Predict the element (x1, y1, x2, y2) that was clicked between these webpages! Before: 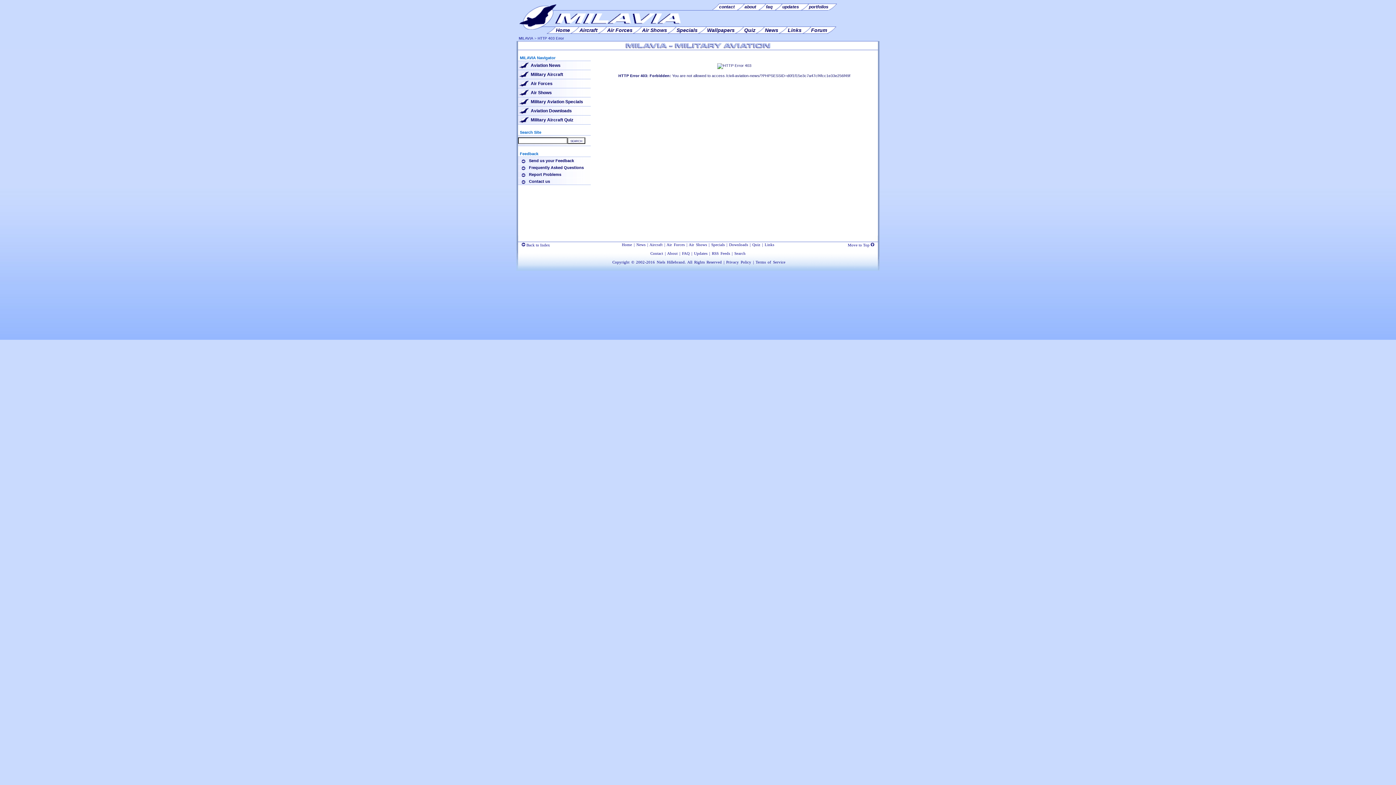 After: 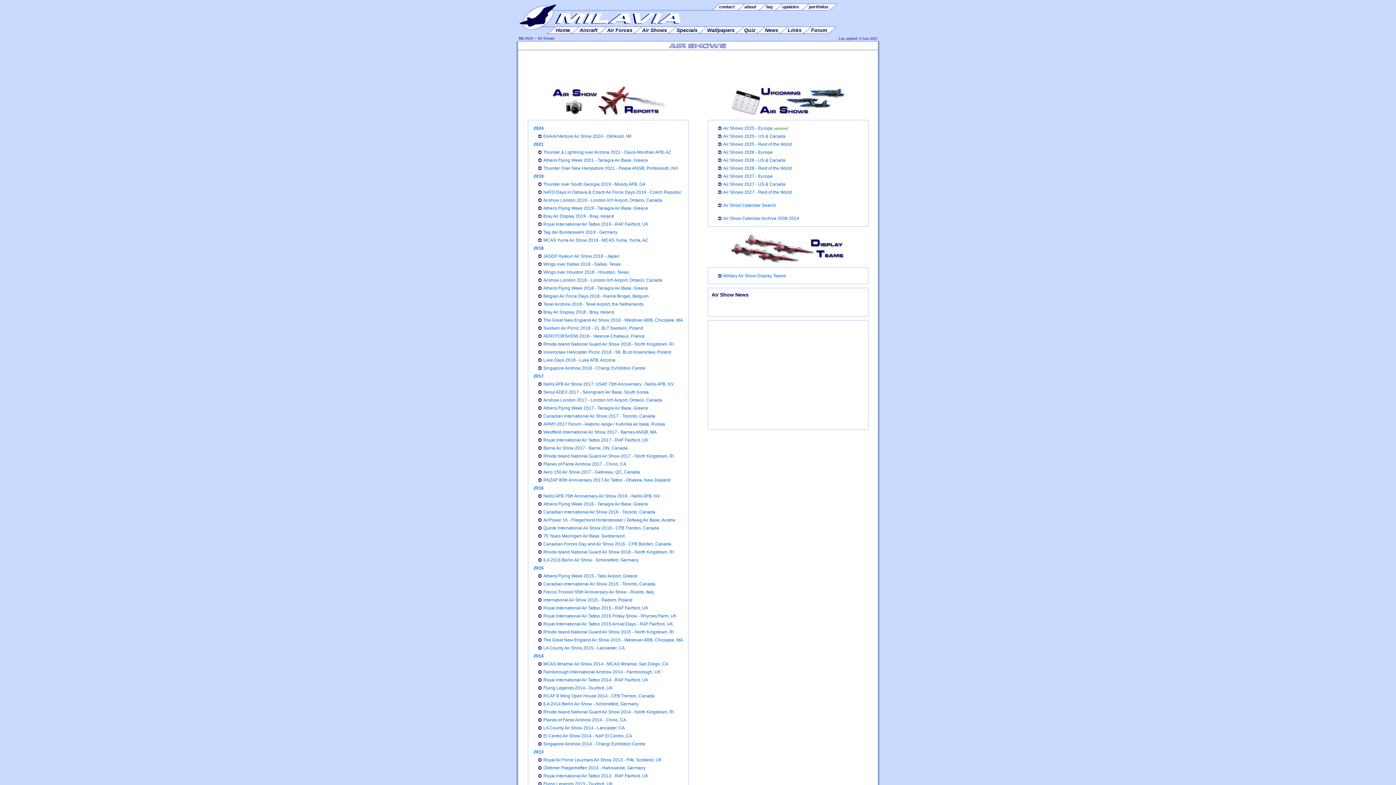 Action: label: Air Shows  bbox: (642, 26, 677, 33)